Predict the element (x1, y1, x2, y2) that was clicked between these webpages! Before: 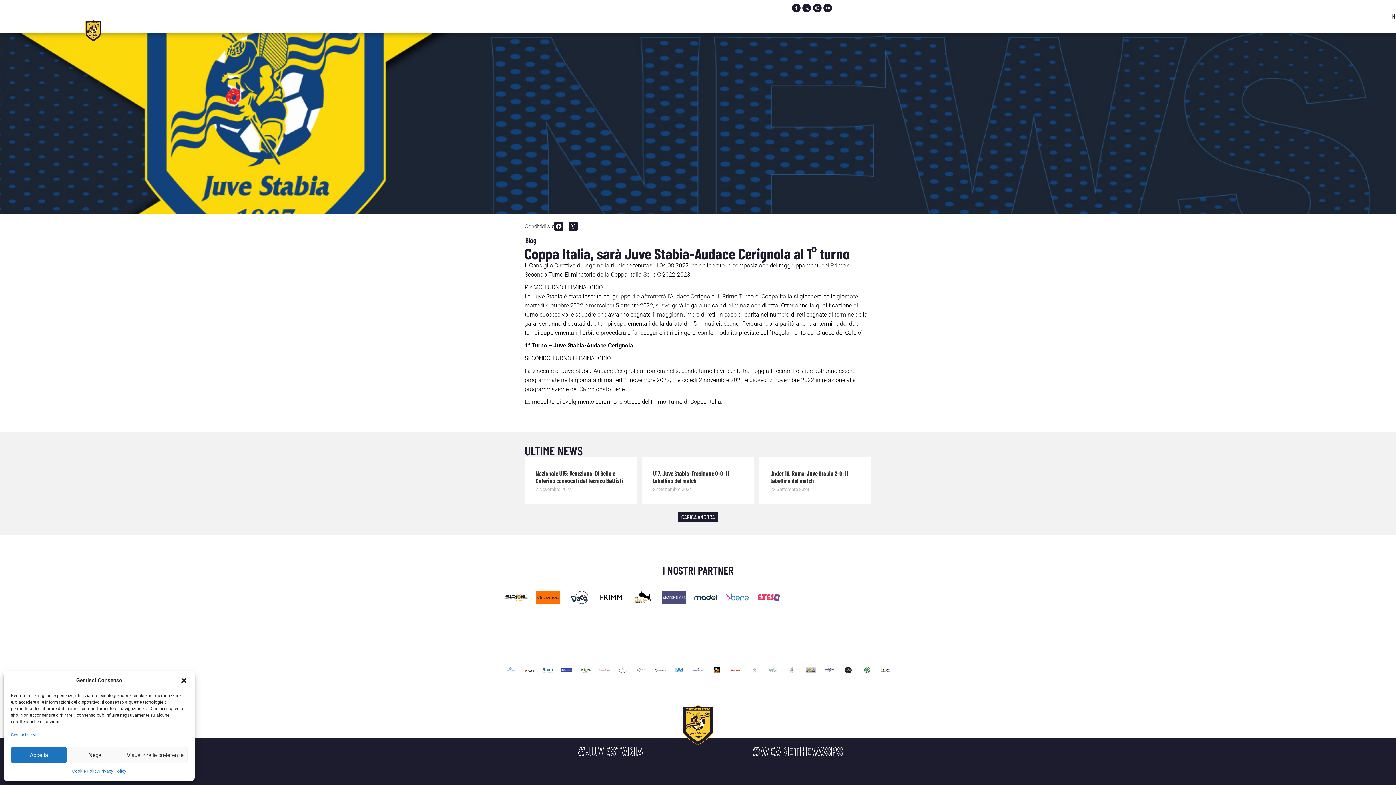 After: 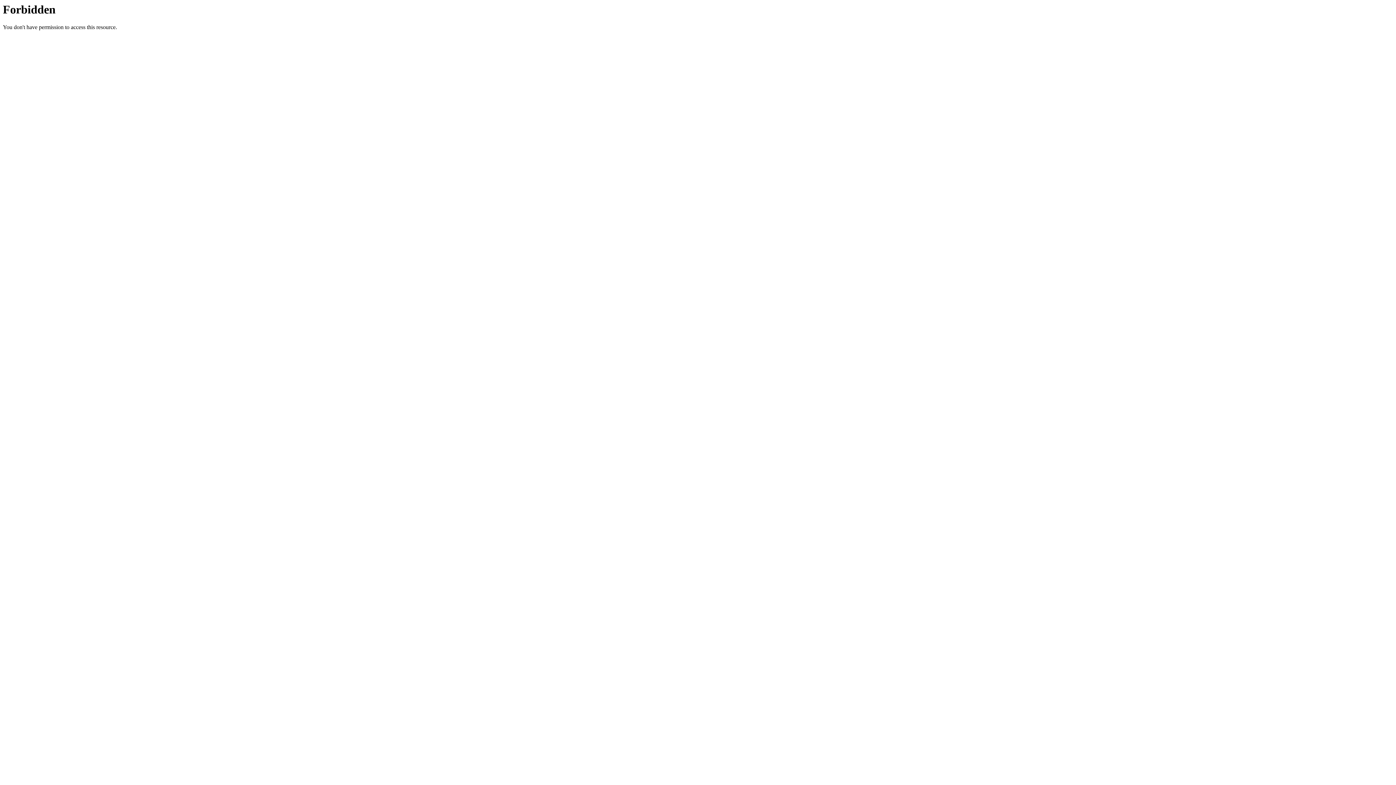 Action: bbox: (880, 659, 891, 681)